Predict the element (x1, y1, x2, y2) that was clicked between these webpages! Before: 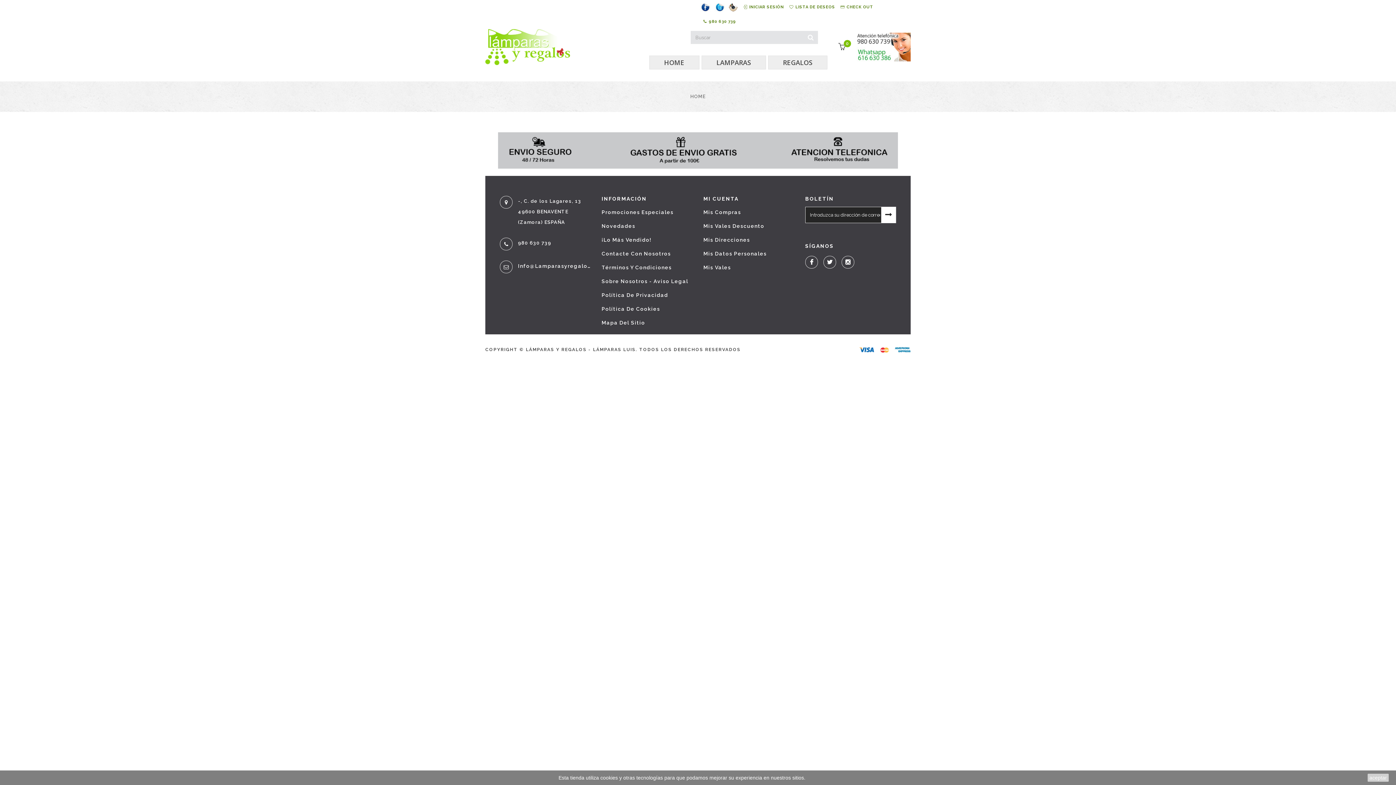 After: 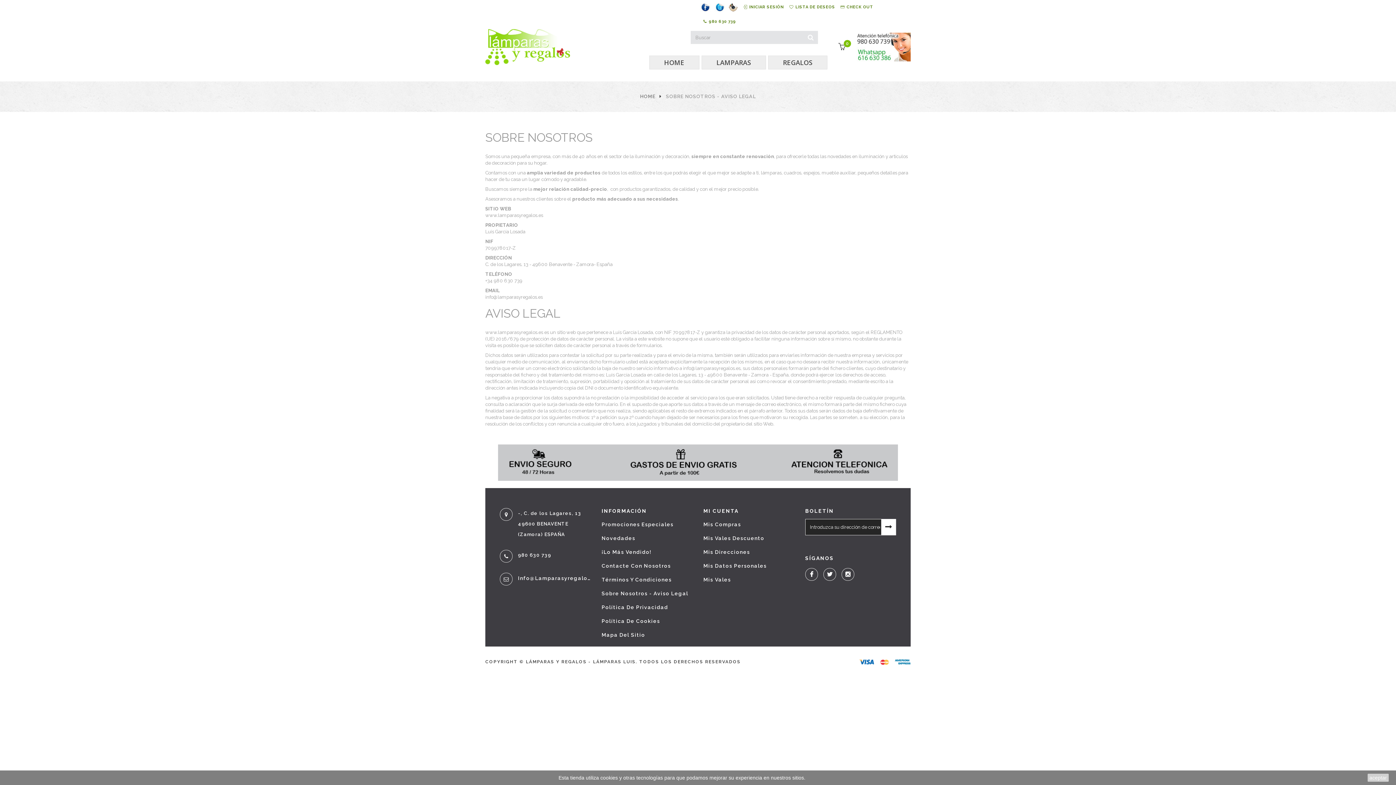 Action: bbox: (601, 276, 692, 286) label: Sobre Nosotros - Aviso Legal